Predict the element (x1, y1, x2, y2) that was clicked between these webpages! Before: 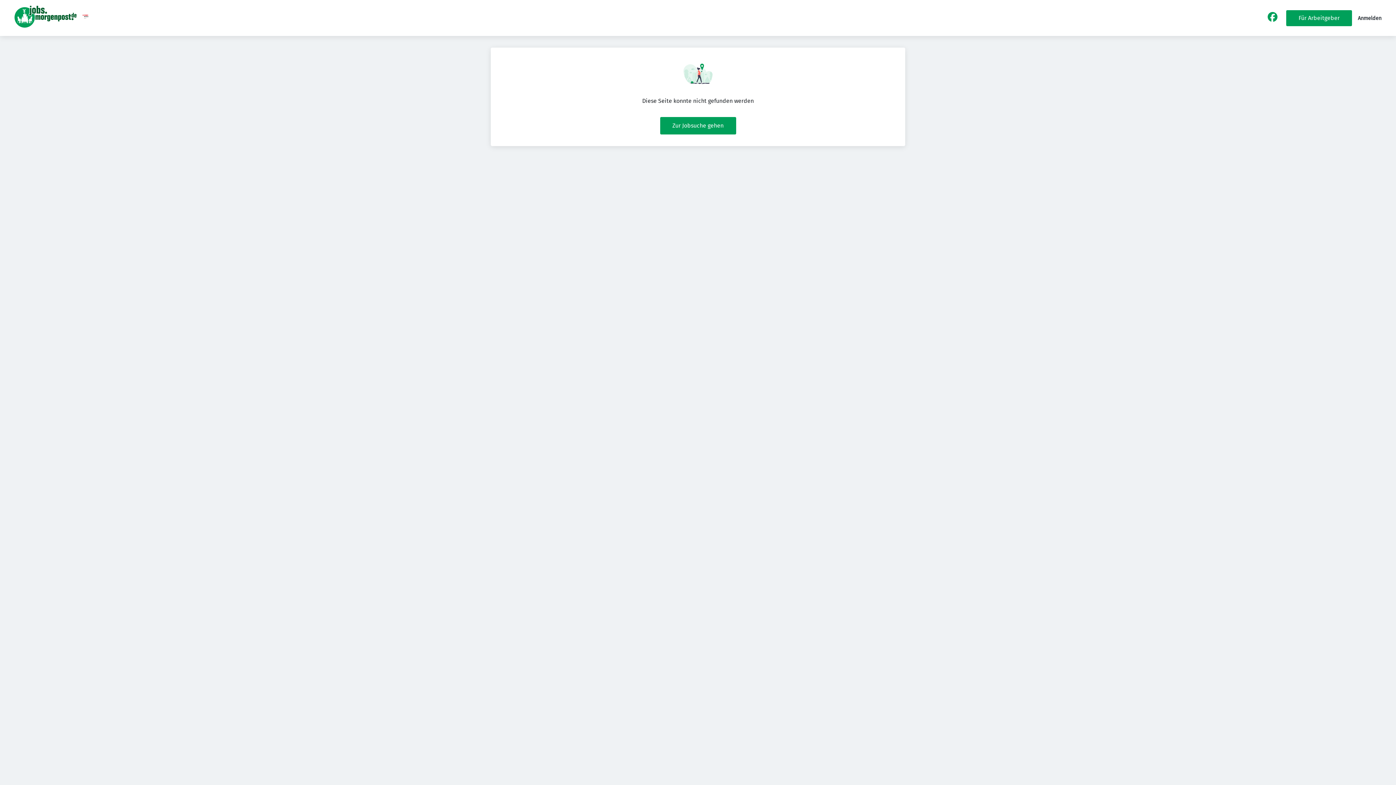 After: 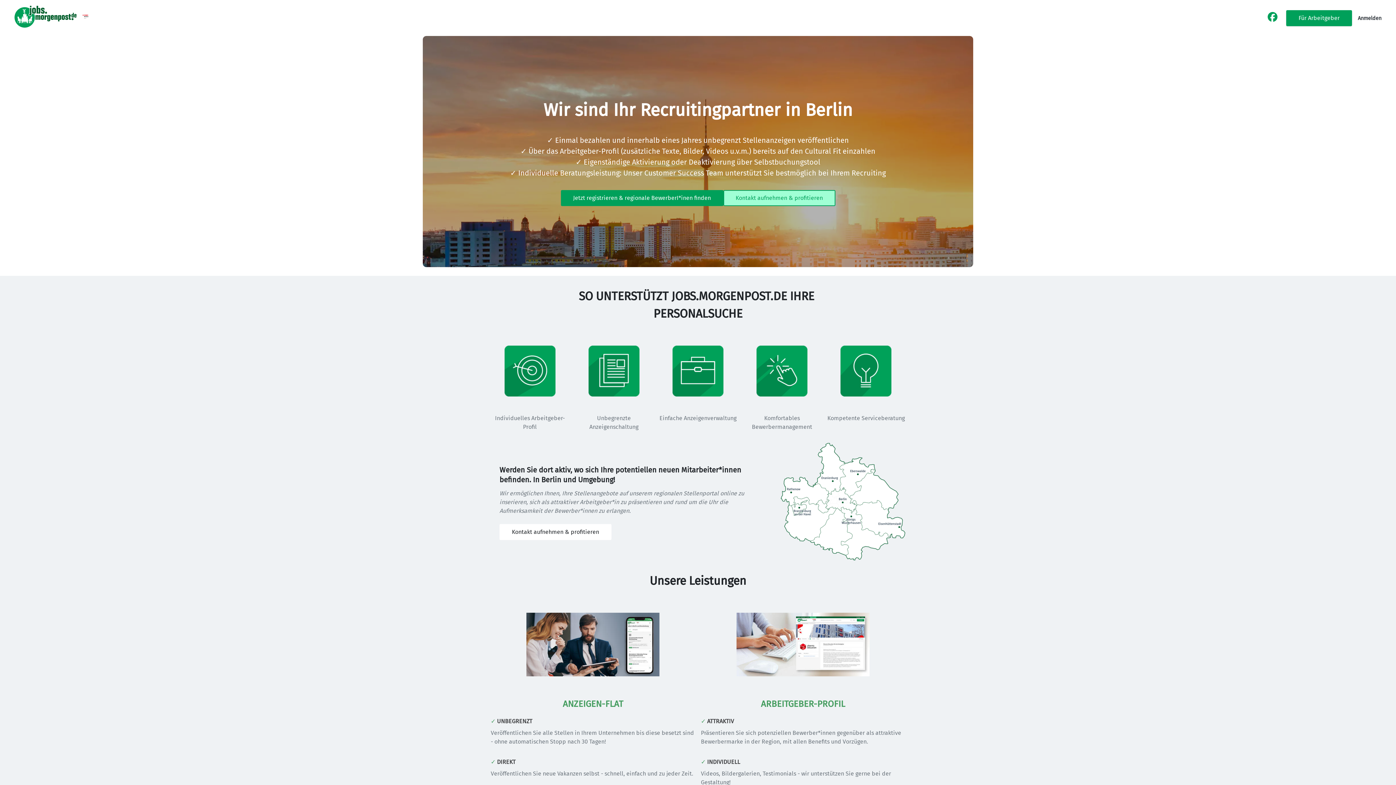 Action: bbox: (1286, 10, 1352, 26) label: Für Arbeitgeber